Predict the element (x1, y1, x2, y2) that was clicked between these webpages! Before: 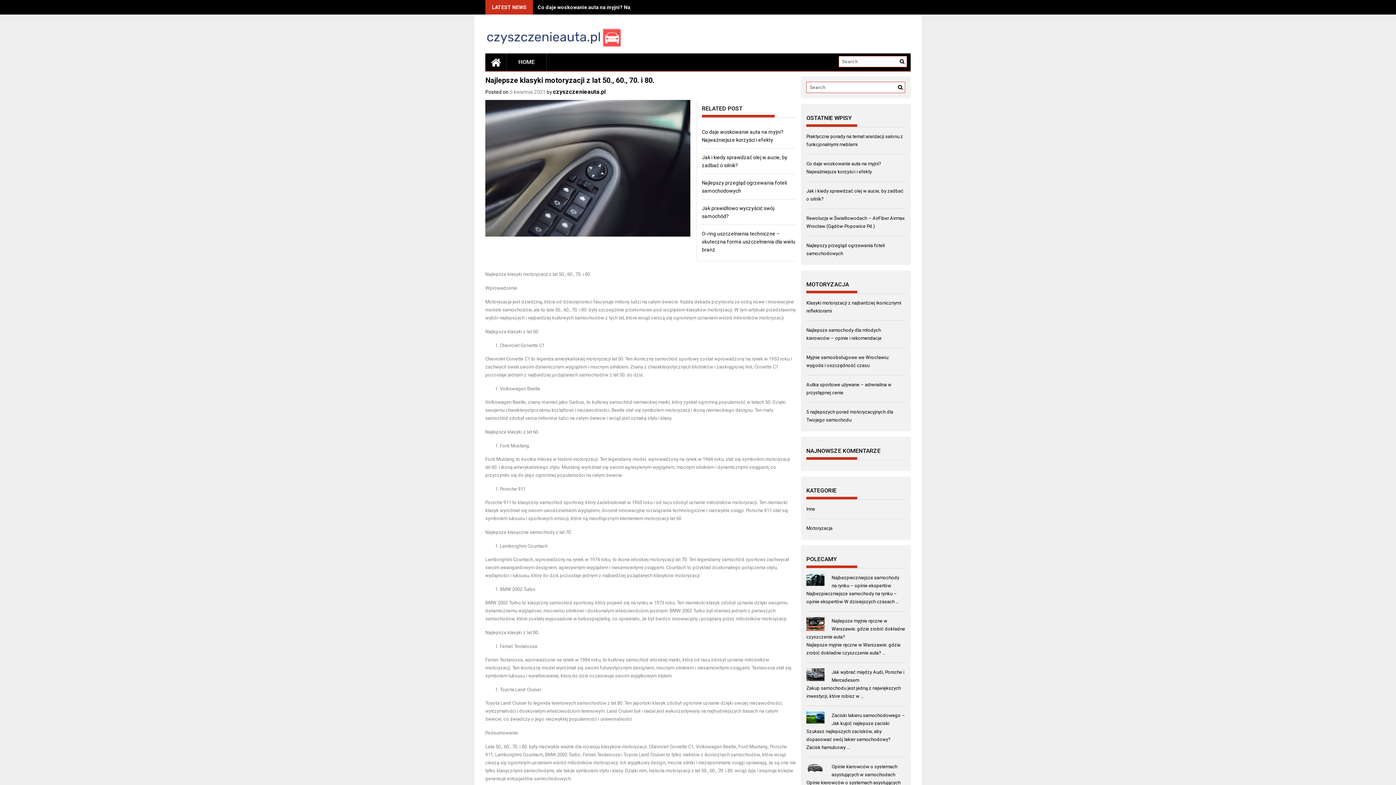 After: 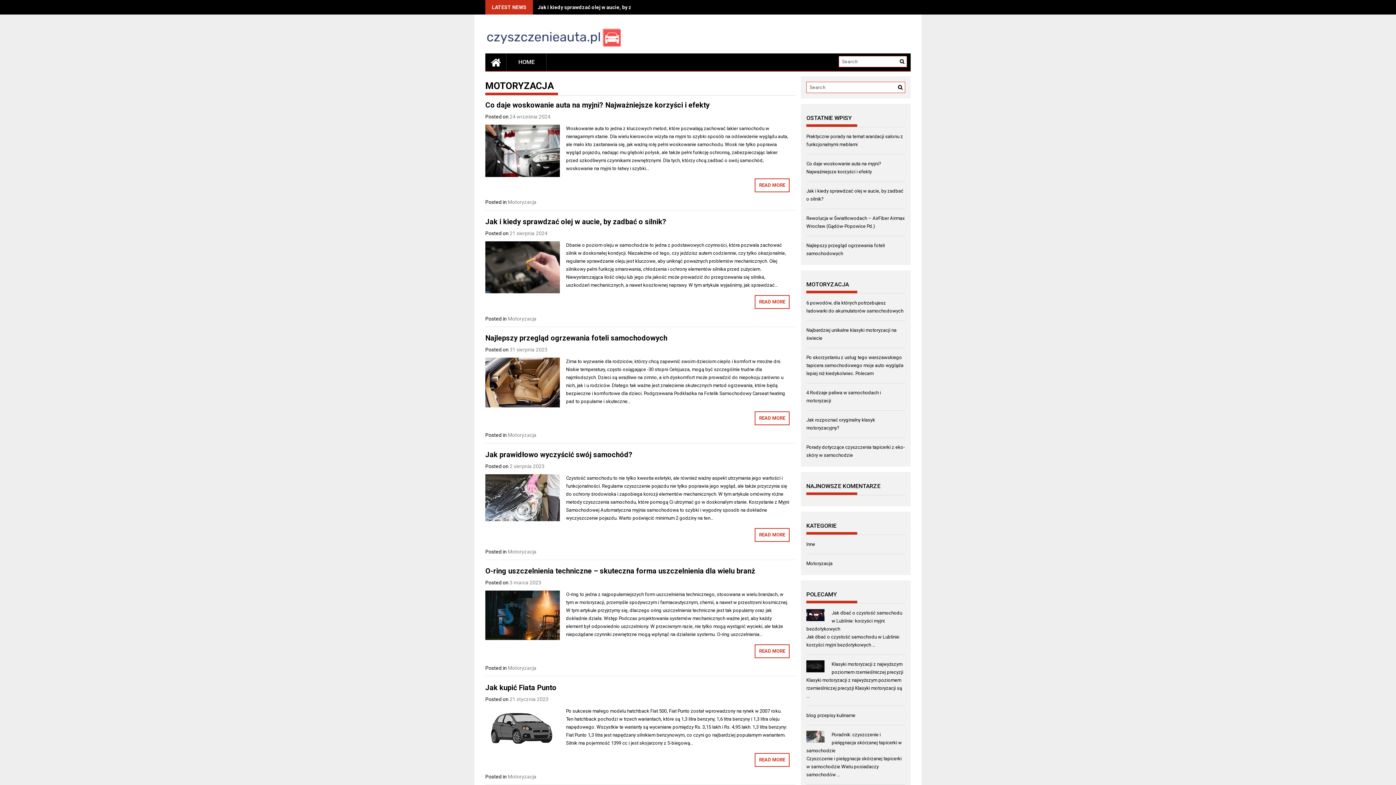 Action: label: Motoryzacja bbox: (806, 525, 832, 531)